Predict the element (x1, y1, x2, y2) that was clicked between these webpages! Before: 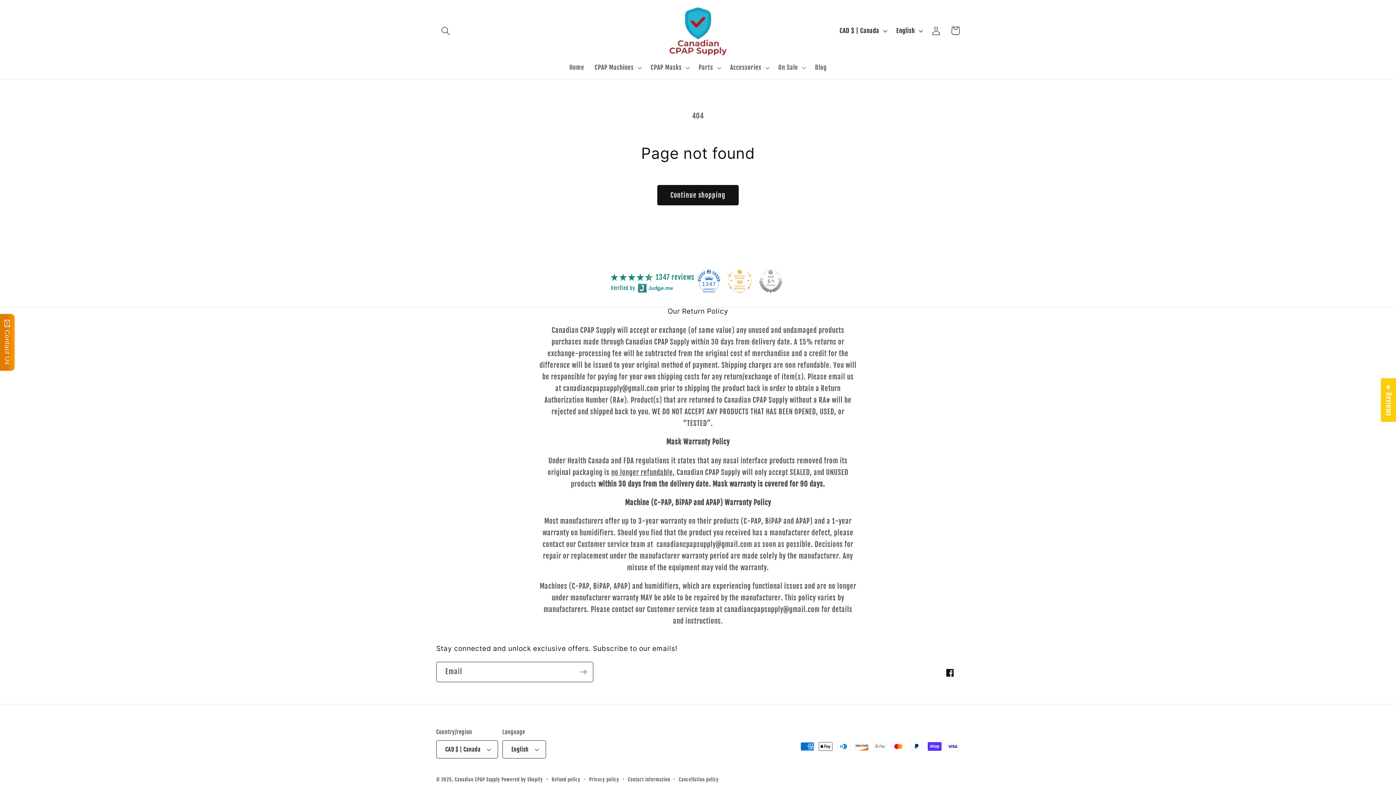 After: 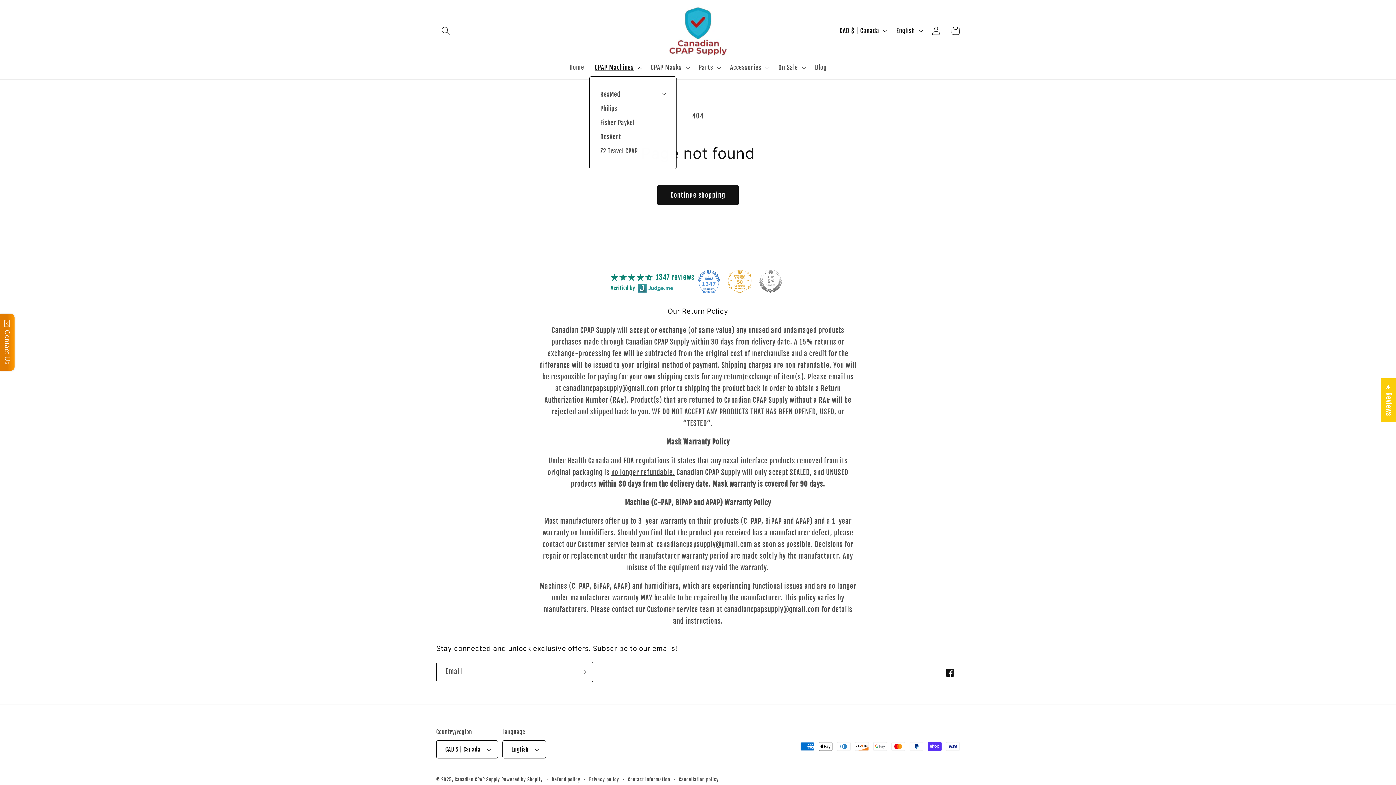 Action: label: CPAP Machines bbox: (589, 58, 645, 76)